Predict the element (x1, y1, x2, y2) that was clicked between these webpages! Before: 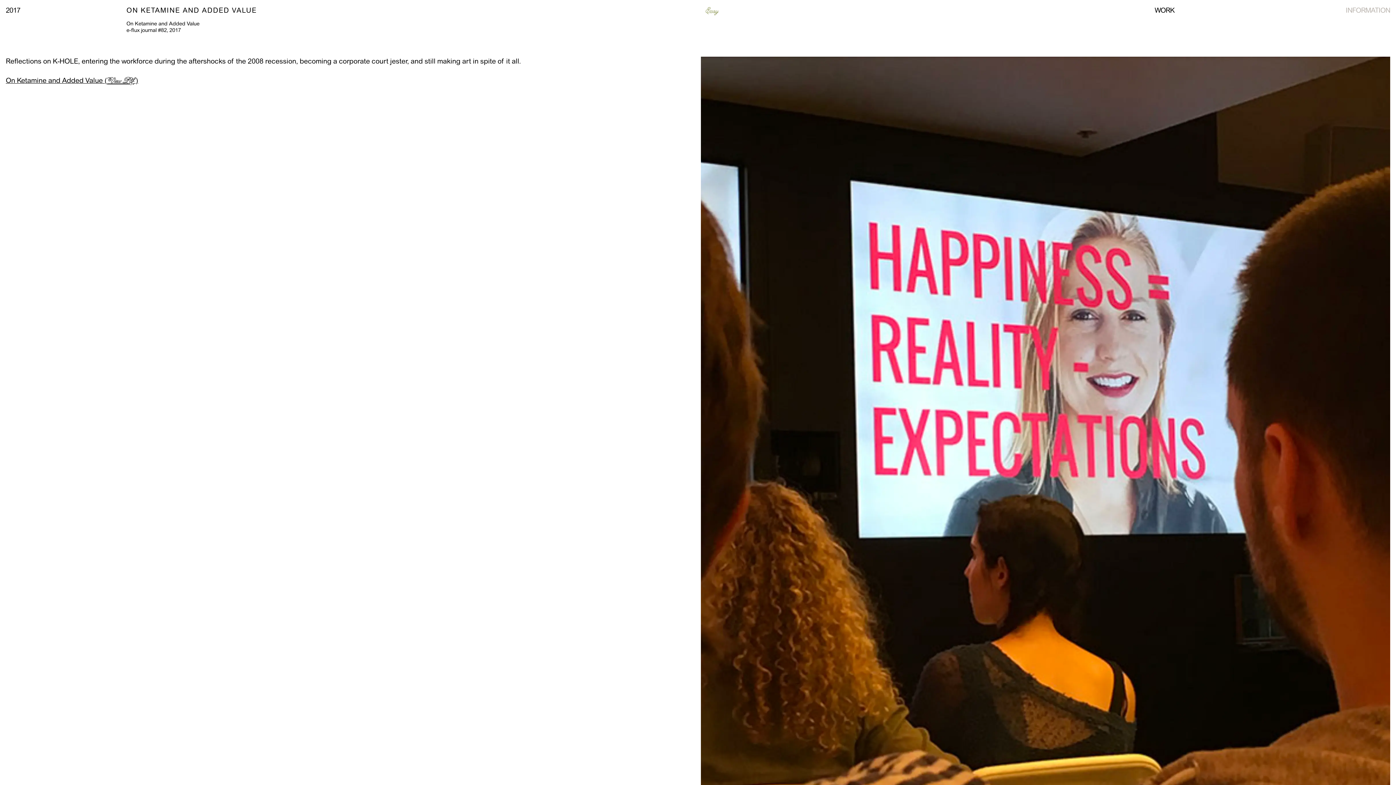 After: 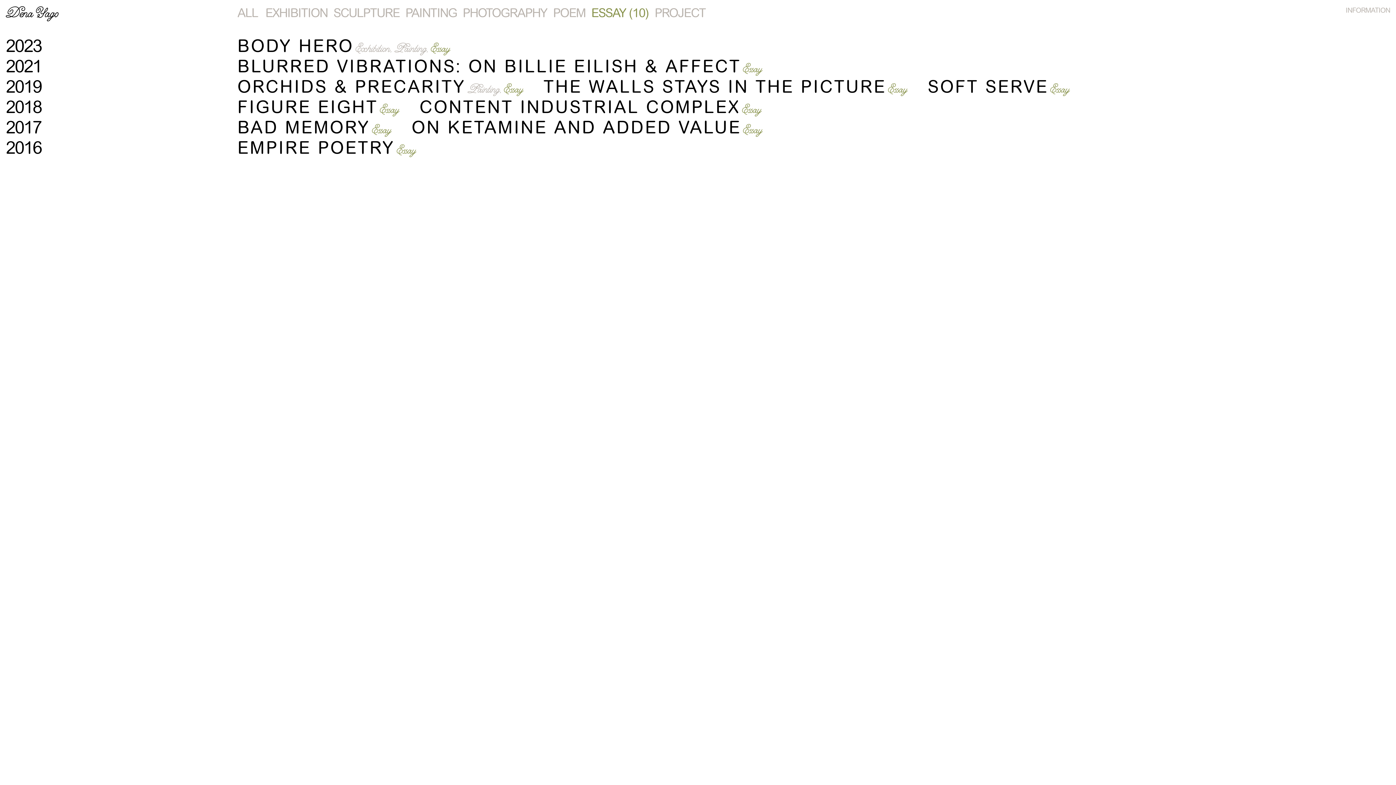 Action: bbox: (705, 5, 718, 14) label: Essay